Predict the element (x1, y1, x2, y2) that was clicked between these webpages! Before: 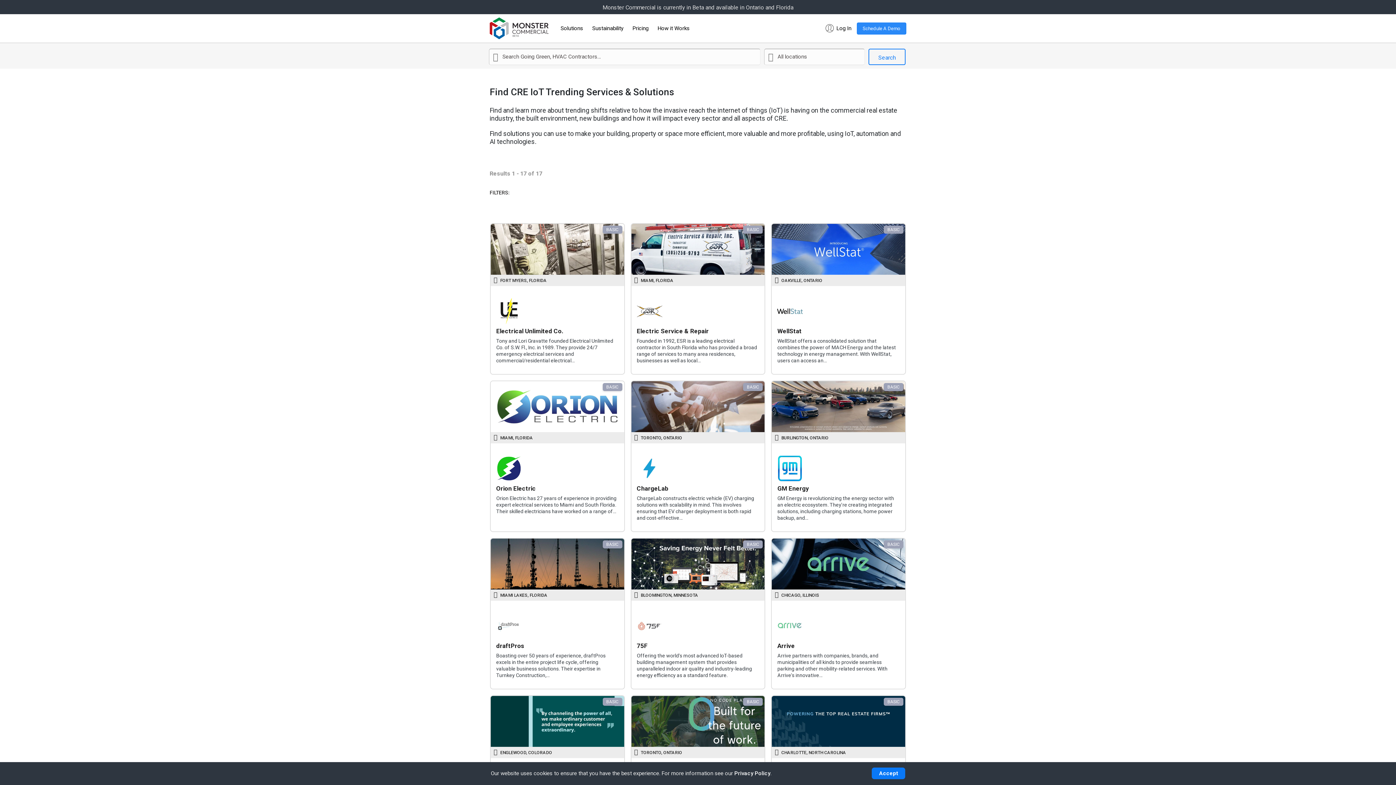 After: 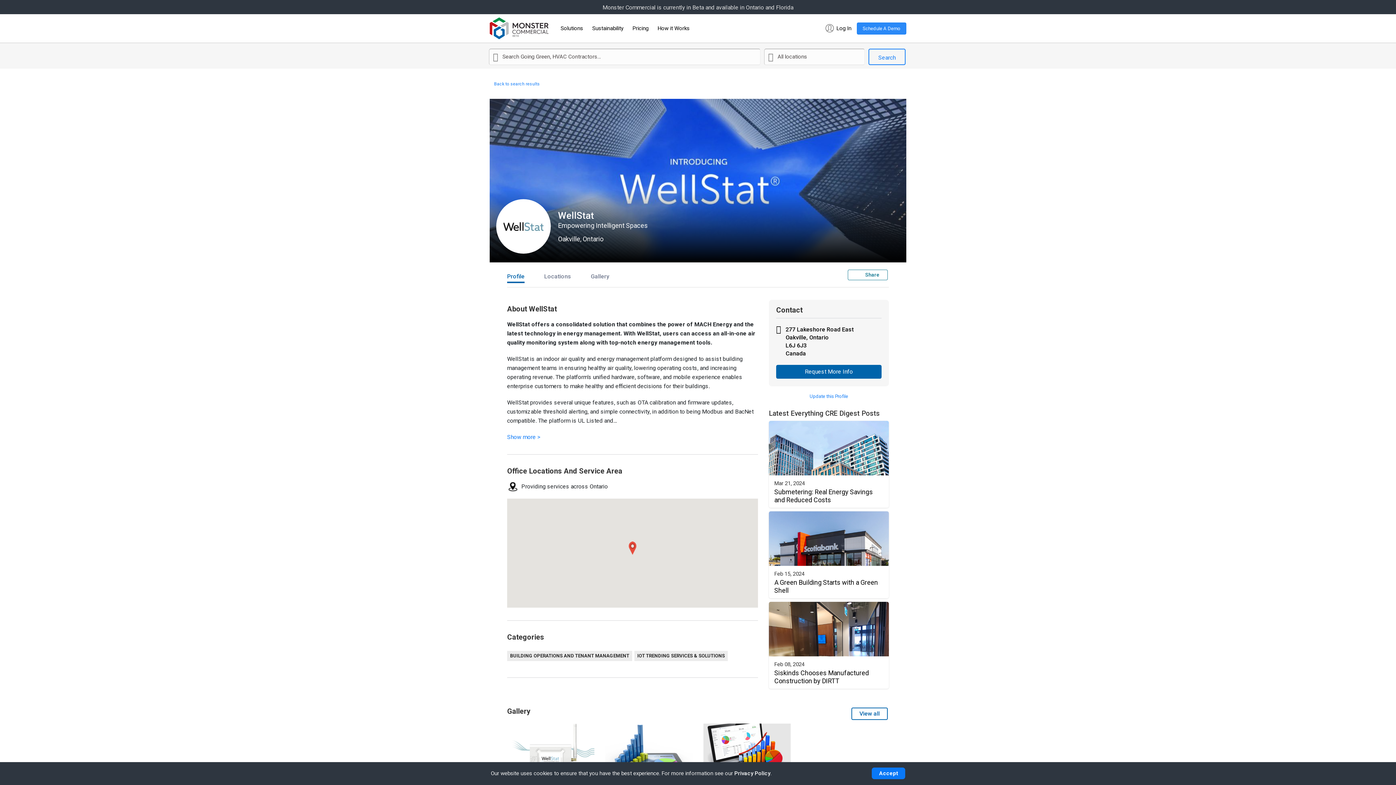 Action: label: WellStat bbox: (777, 327, 801, 334)